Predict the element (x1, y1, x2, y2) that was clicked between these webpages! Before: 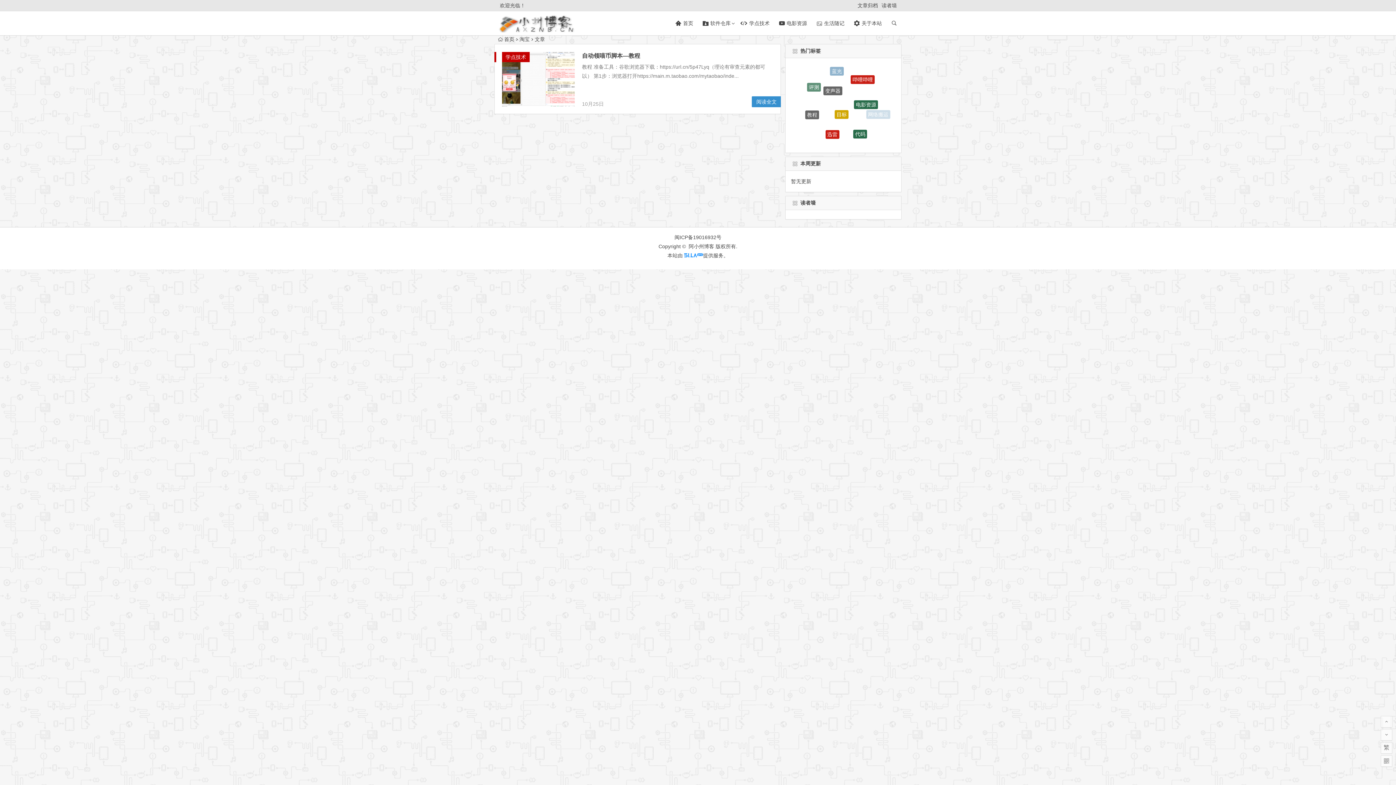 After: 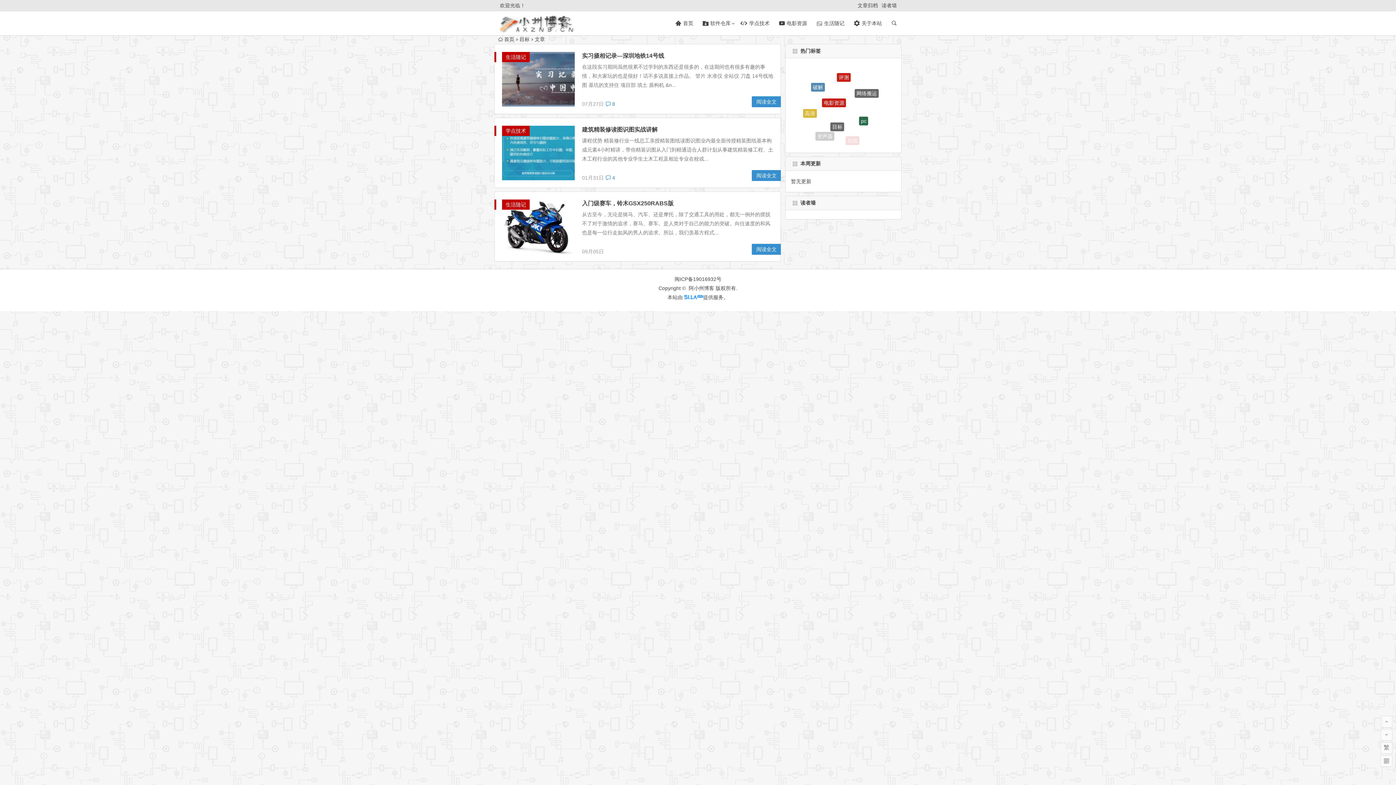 Action: bbox: (835, 86, 848, 95) label: 目标